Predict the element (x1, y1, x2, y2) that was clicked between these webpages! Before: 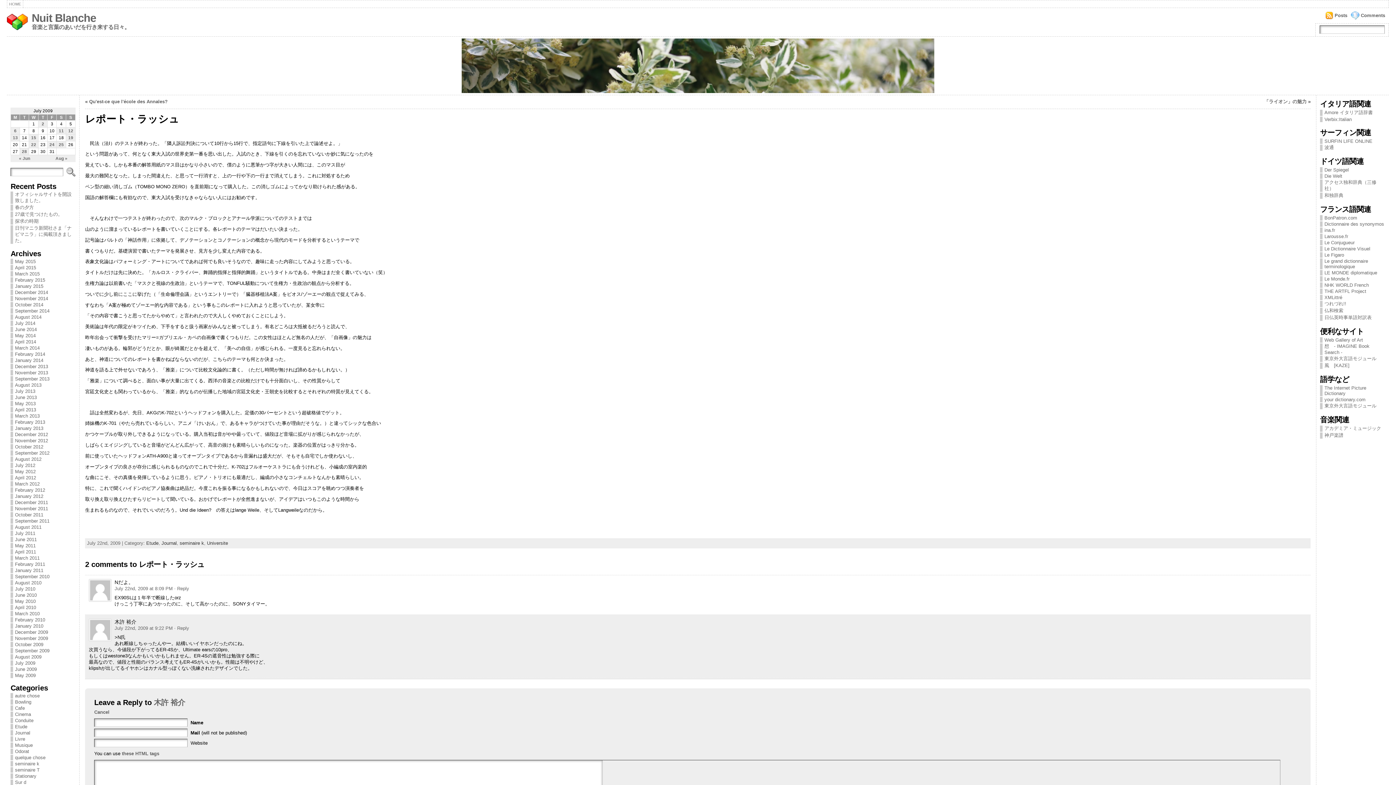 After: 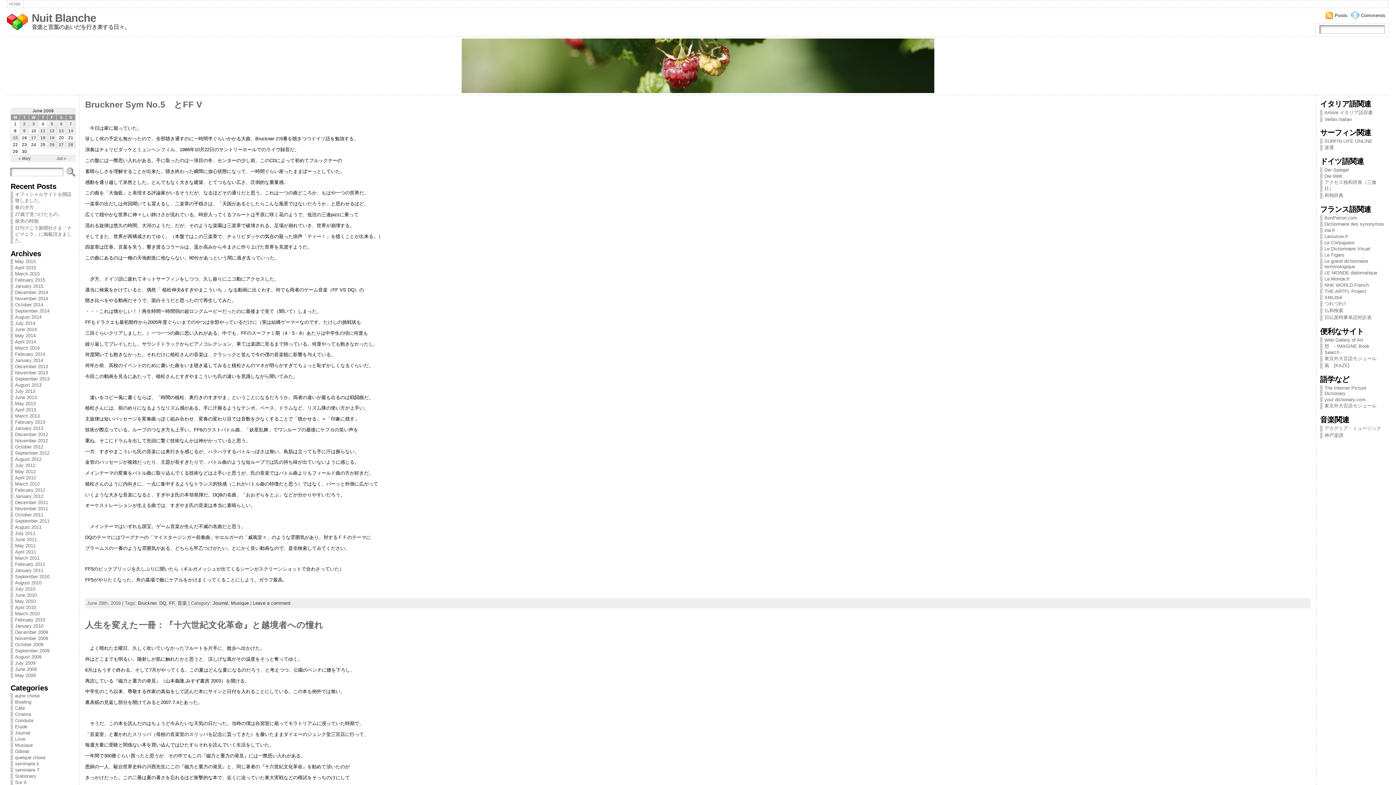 Action: bbox: (10, 155, 38, 161) label: « Jun